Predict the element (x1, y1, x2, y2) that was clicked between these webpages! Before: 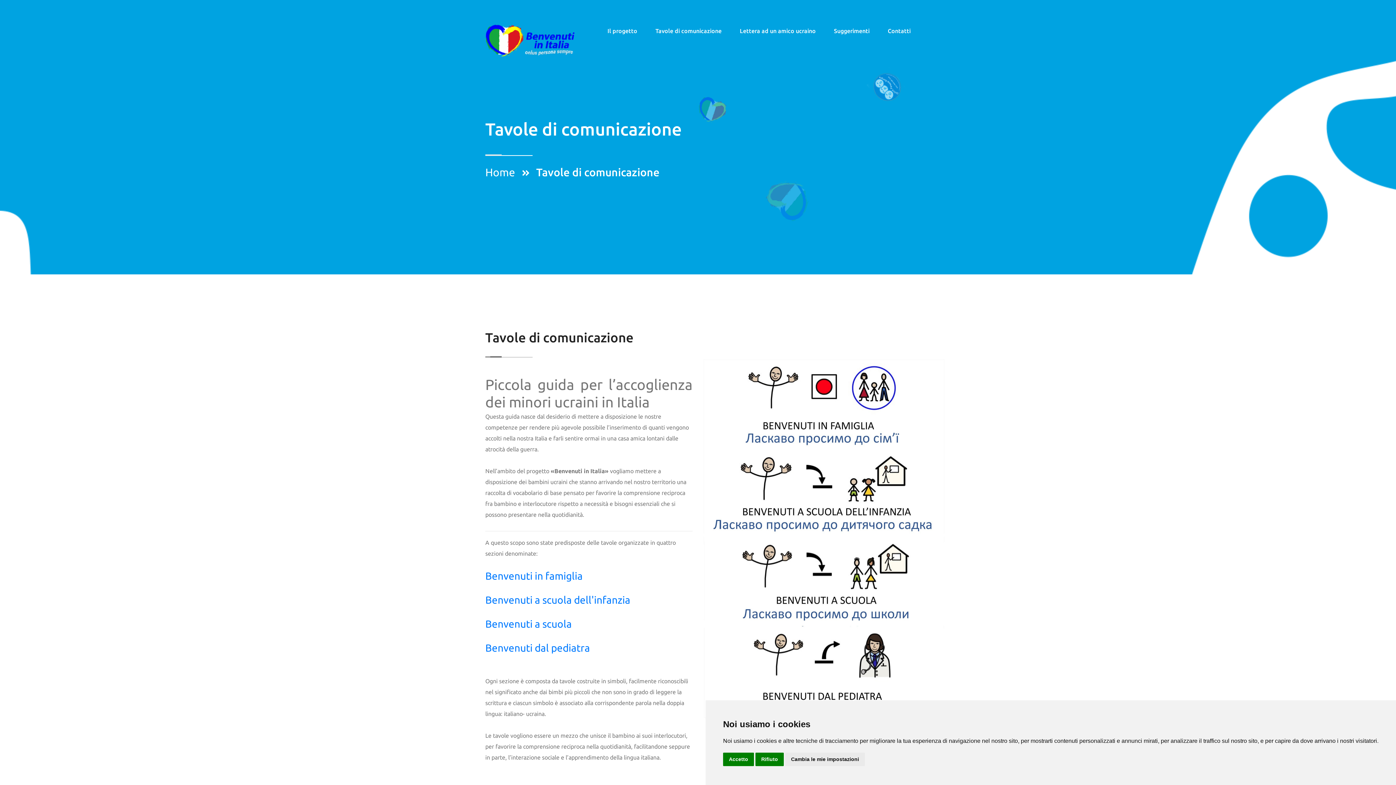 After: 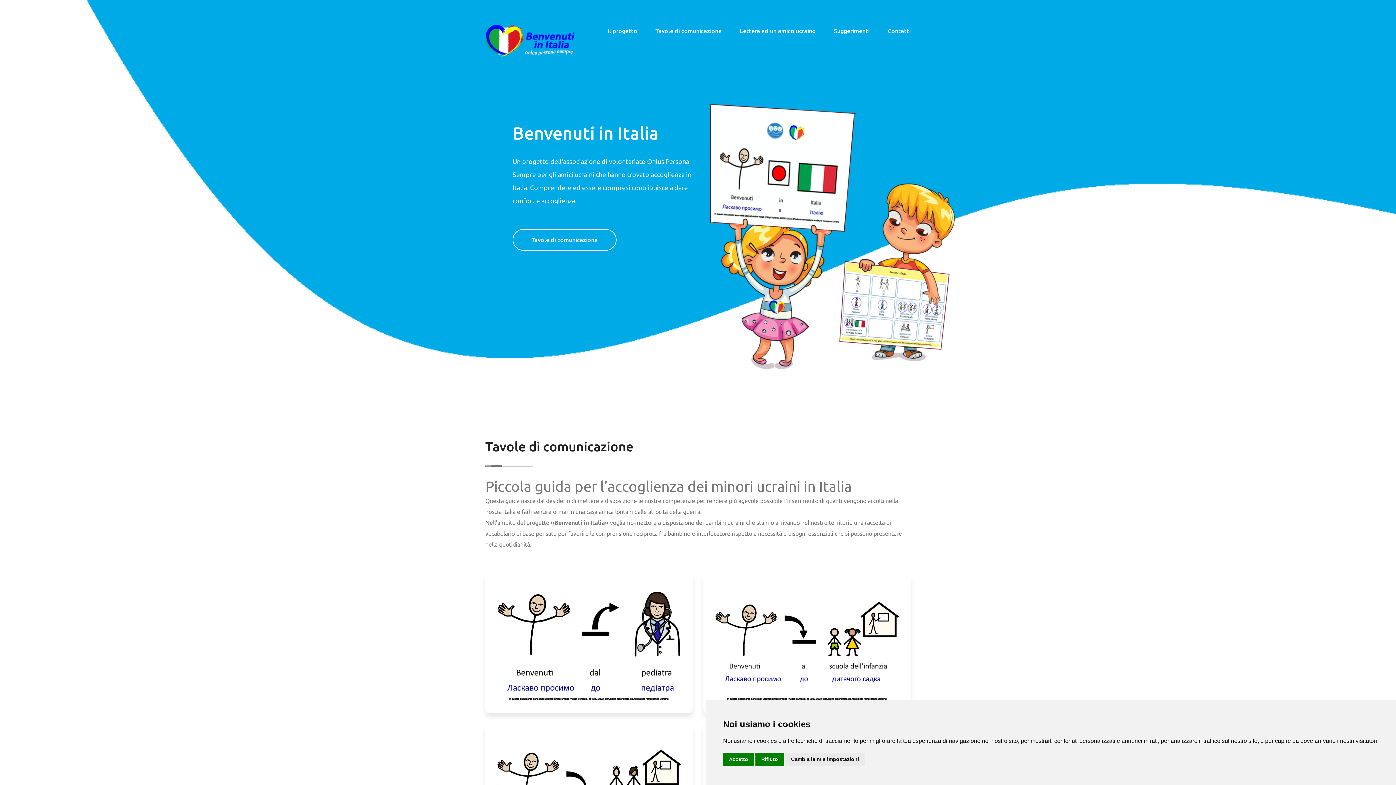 Action: bbox: (485, 166, 515, 178) label: Home